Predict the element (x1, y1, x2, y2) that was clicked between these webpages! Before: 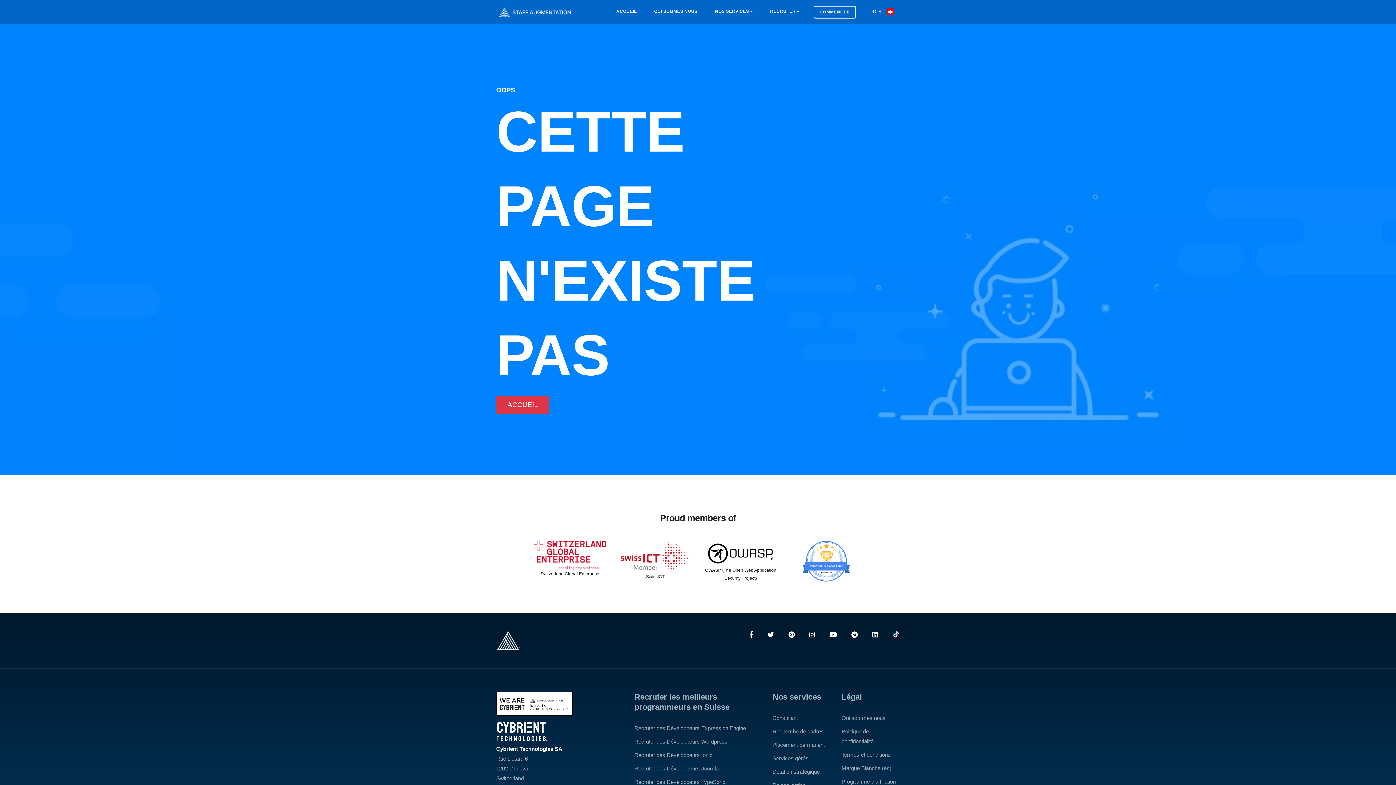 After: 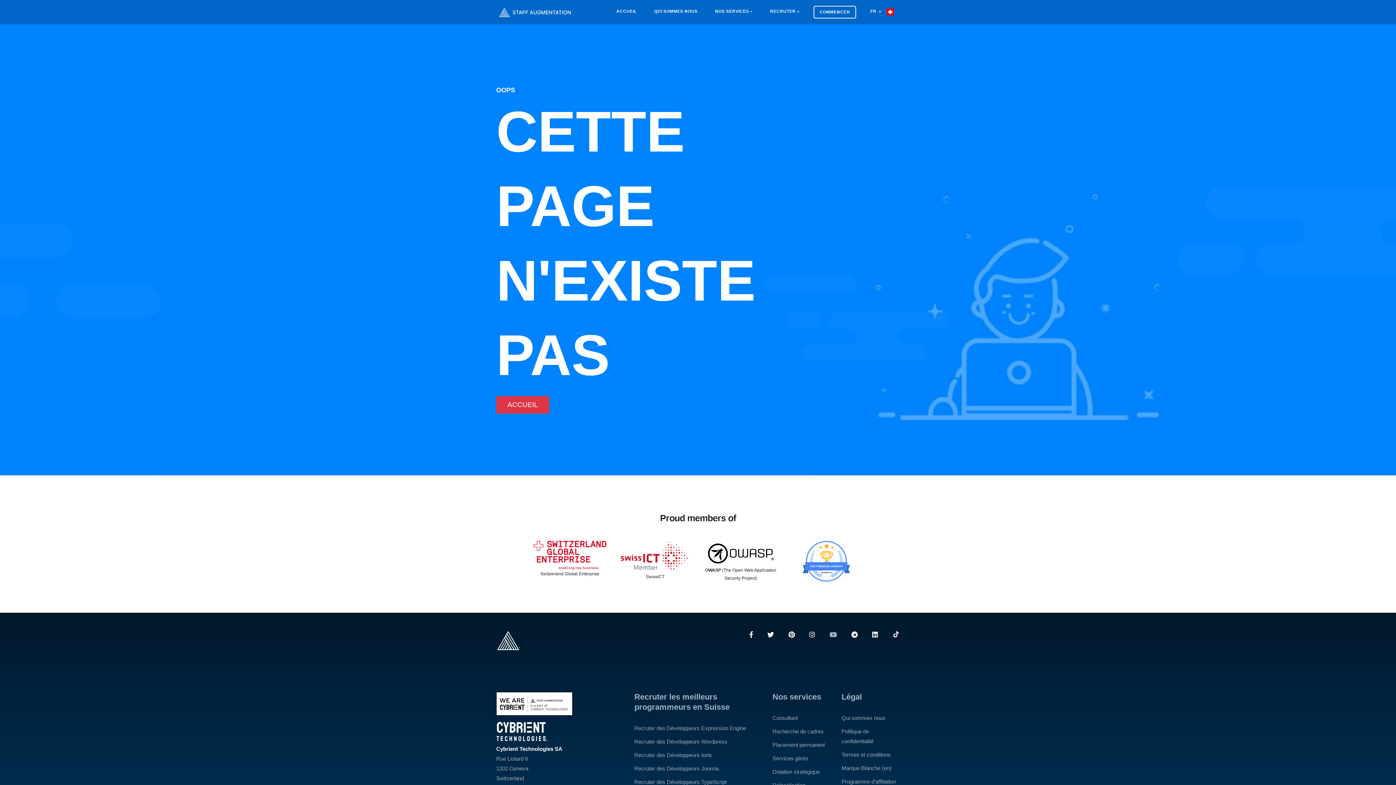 Action: bbox: (829, 629, 837, 641)